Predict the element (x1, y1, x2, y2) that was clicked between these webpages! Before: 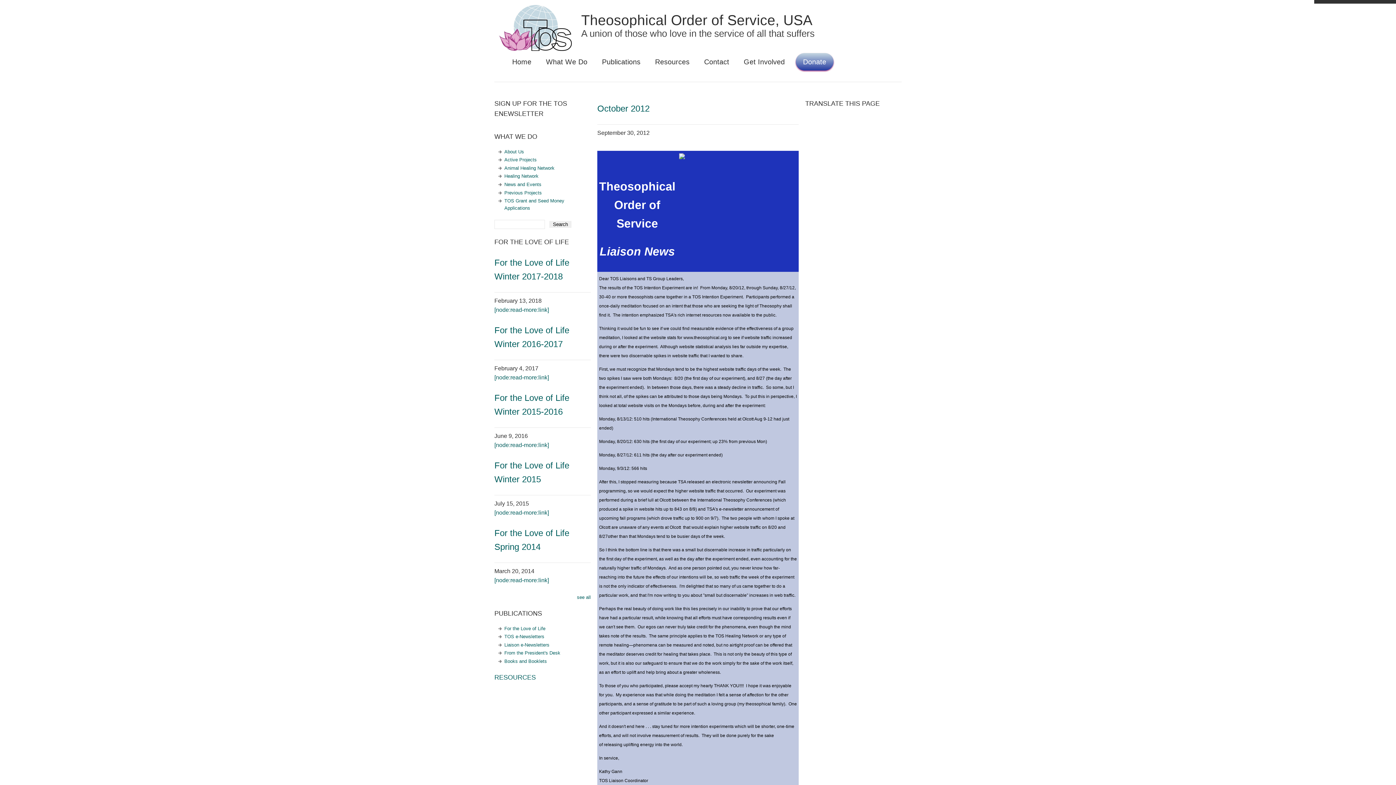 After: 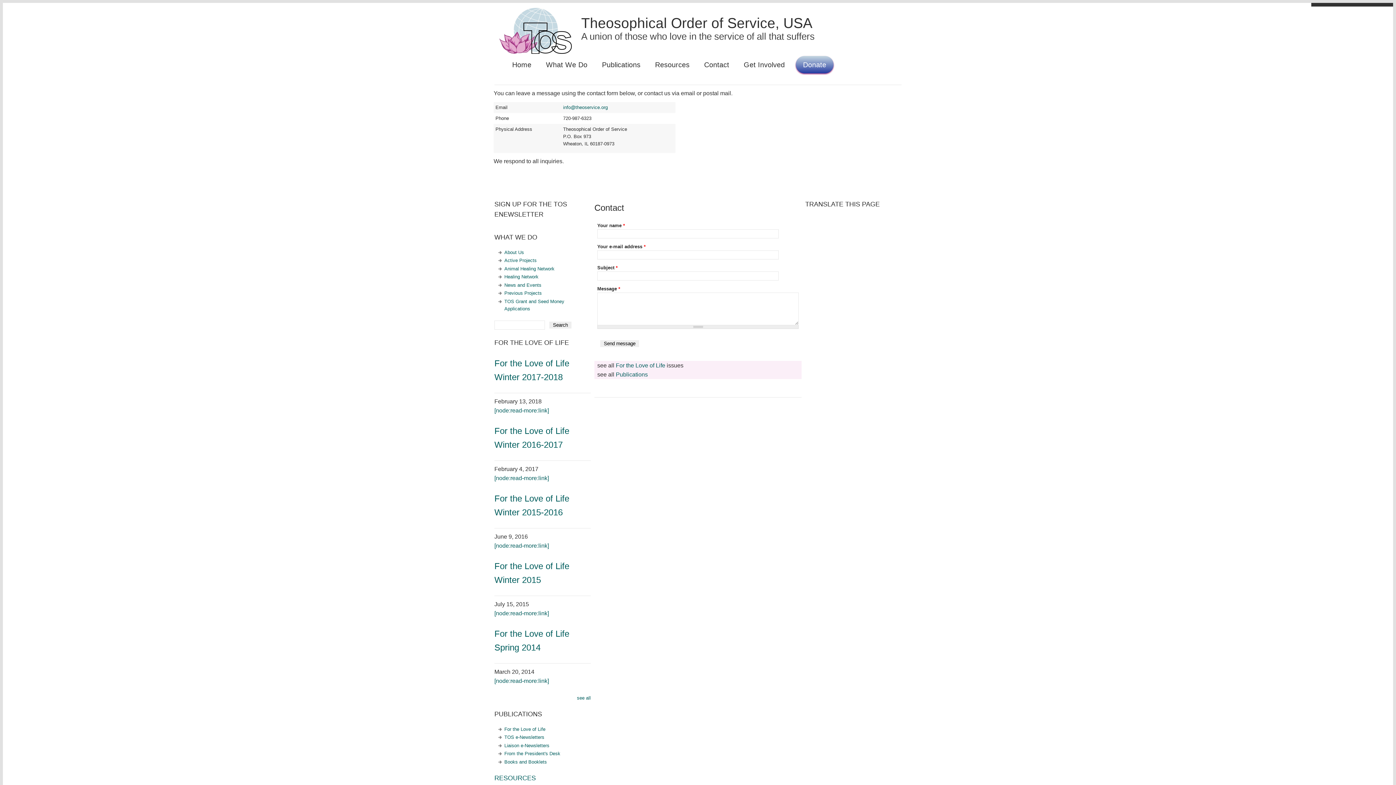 Action: bbox: (697, 53, 736, 70) label: Contact